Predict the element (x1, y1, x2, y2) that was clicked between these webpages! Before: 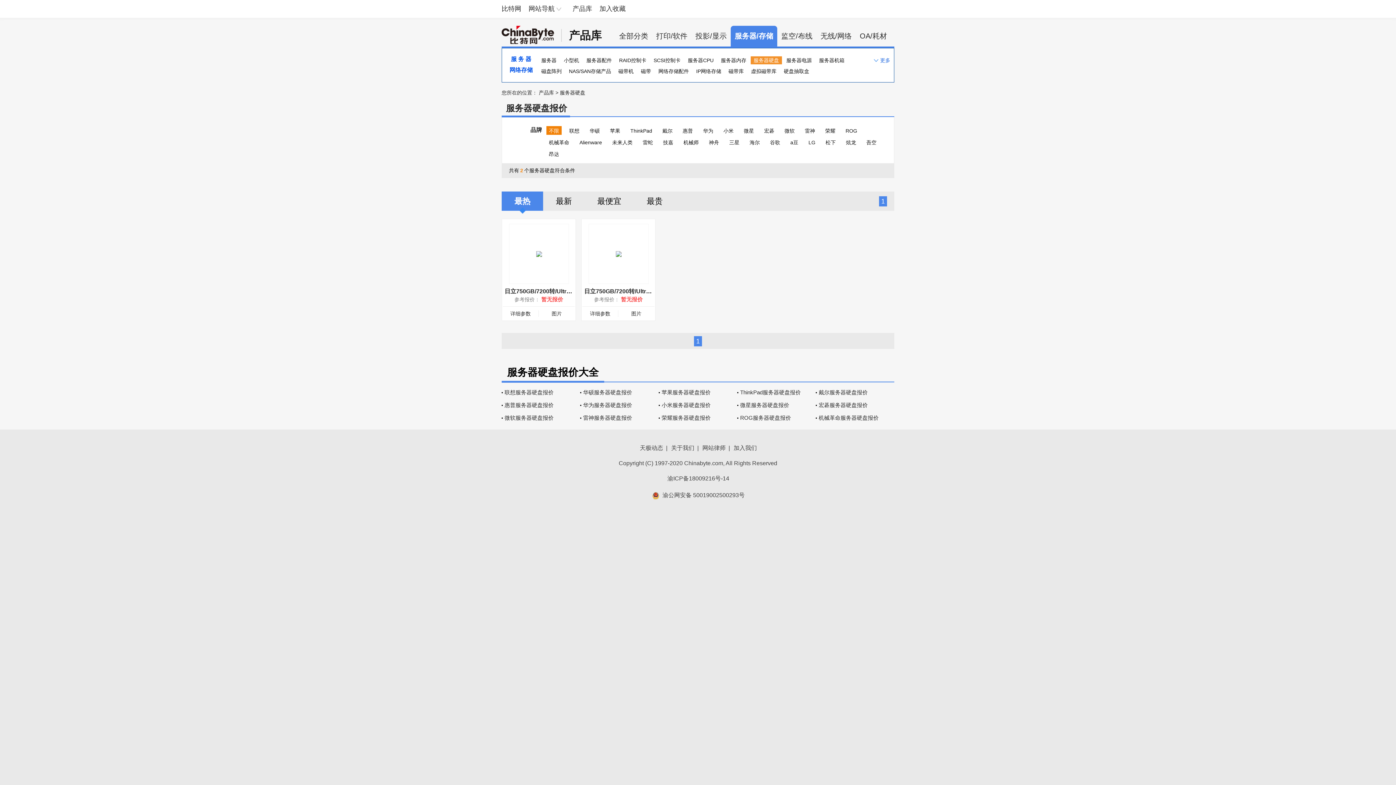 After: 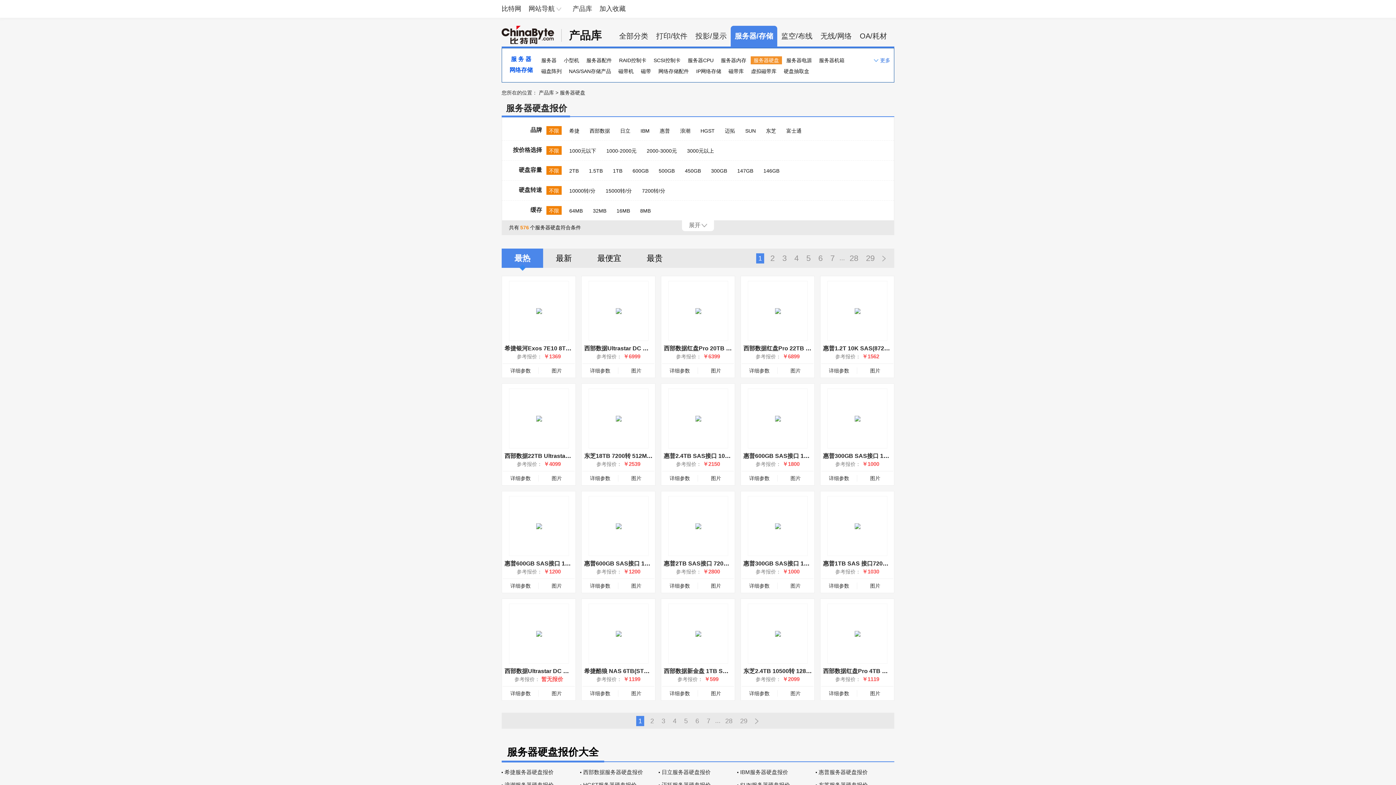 Action: label: 服务器硬盘 bbox: (750, 56, 782, 64)